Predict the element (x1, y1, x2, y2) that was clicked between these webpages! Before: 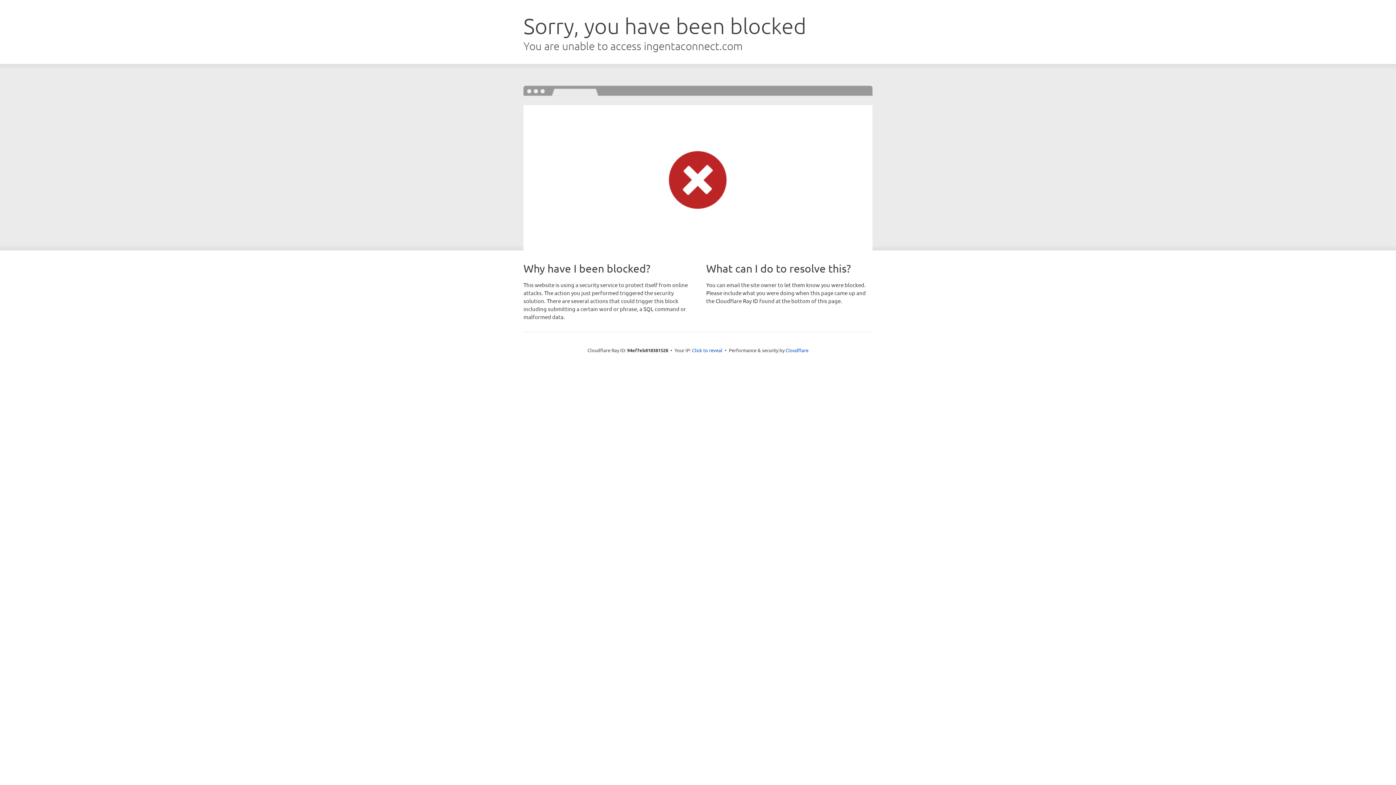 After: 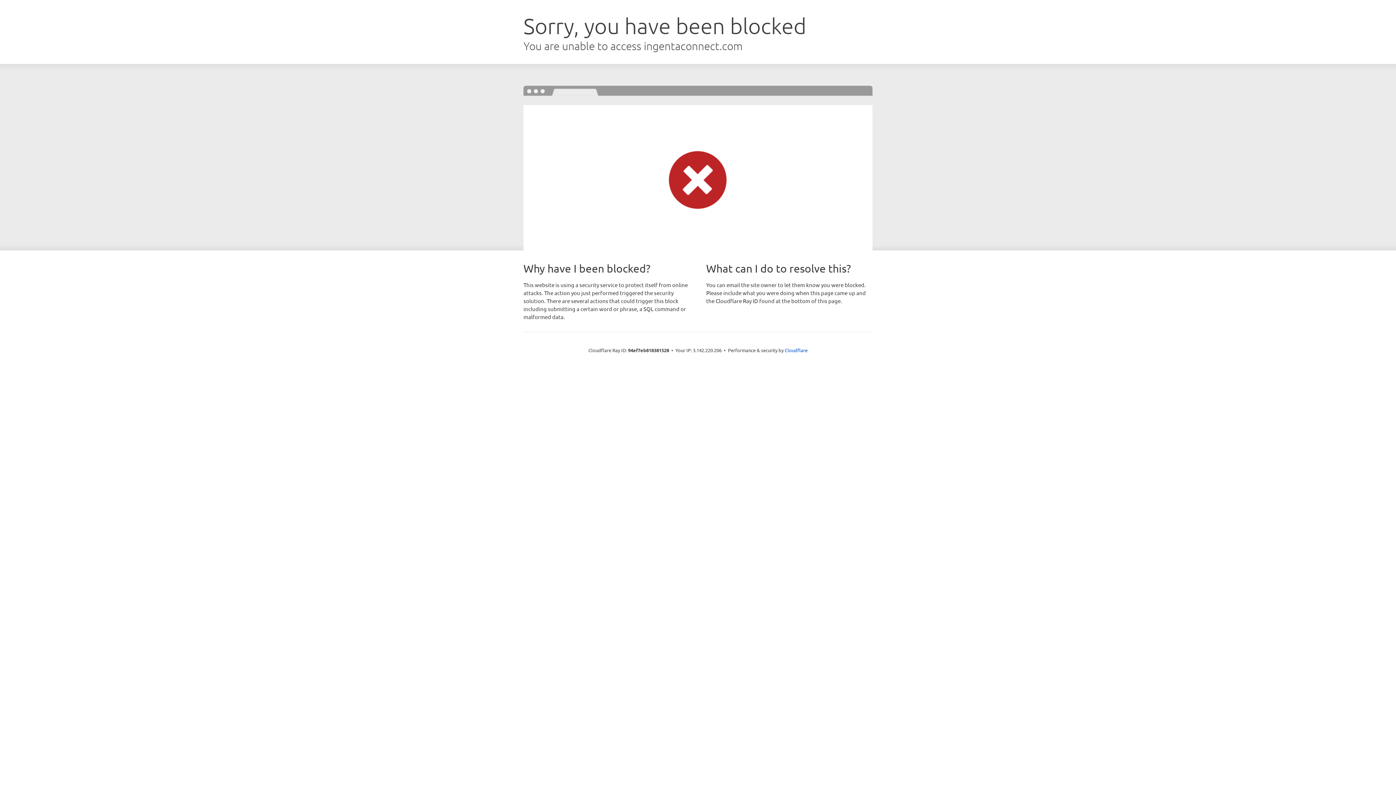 Action: bbox: (692, 346, 722, 353) label: Click to reveal